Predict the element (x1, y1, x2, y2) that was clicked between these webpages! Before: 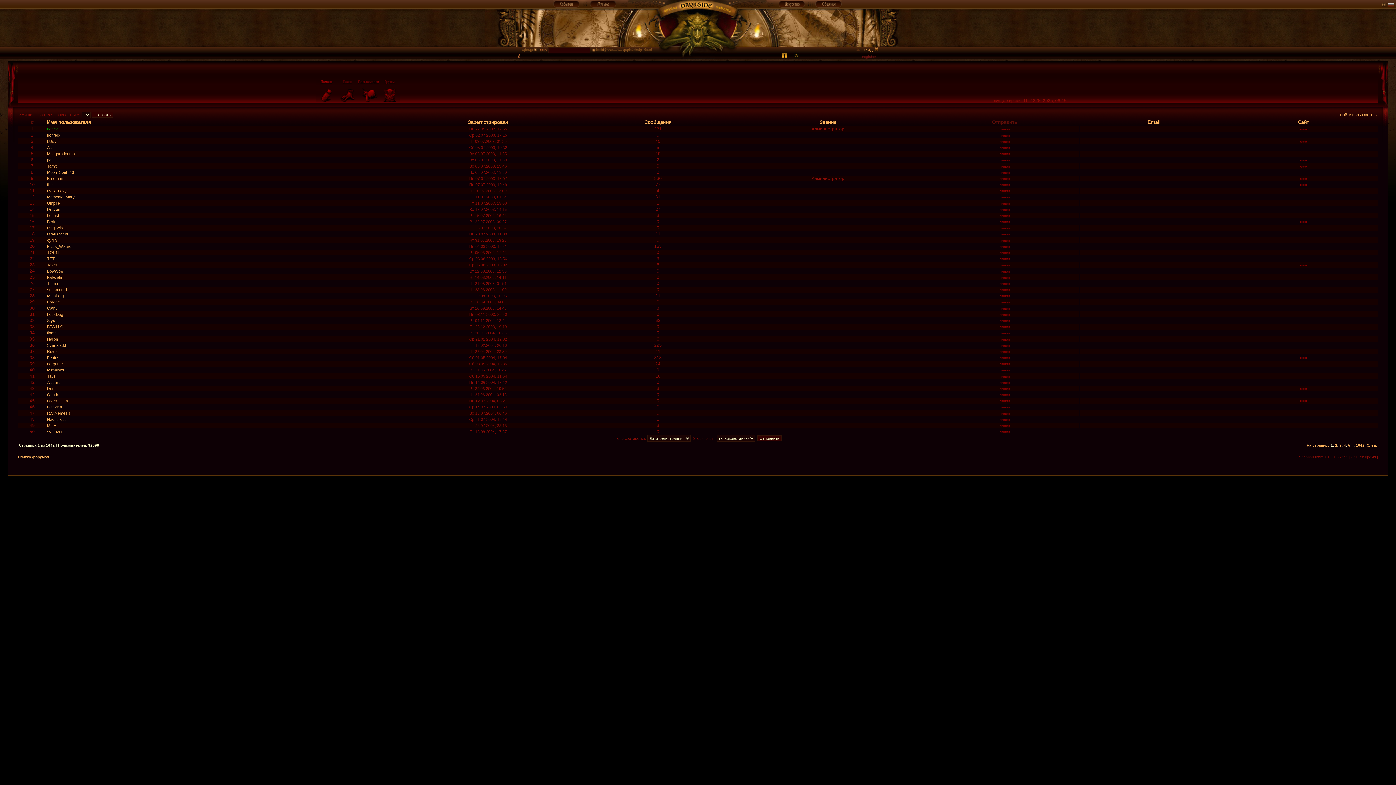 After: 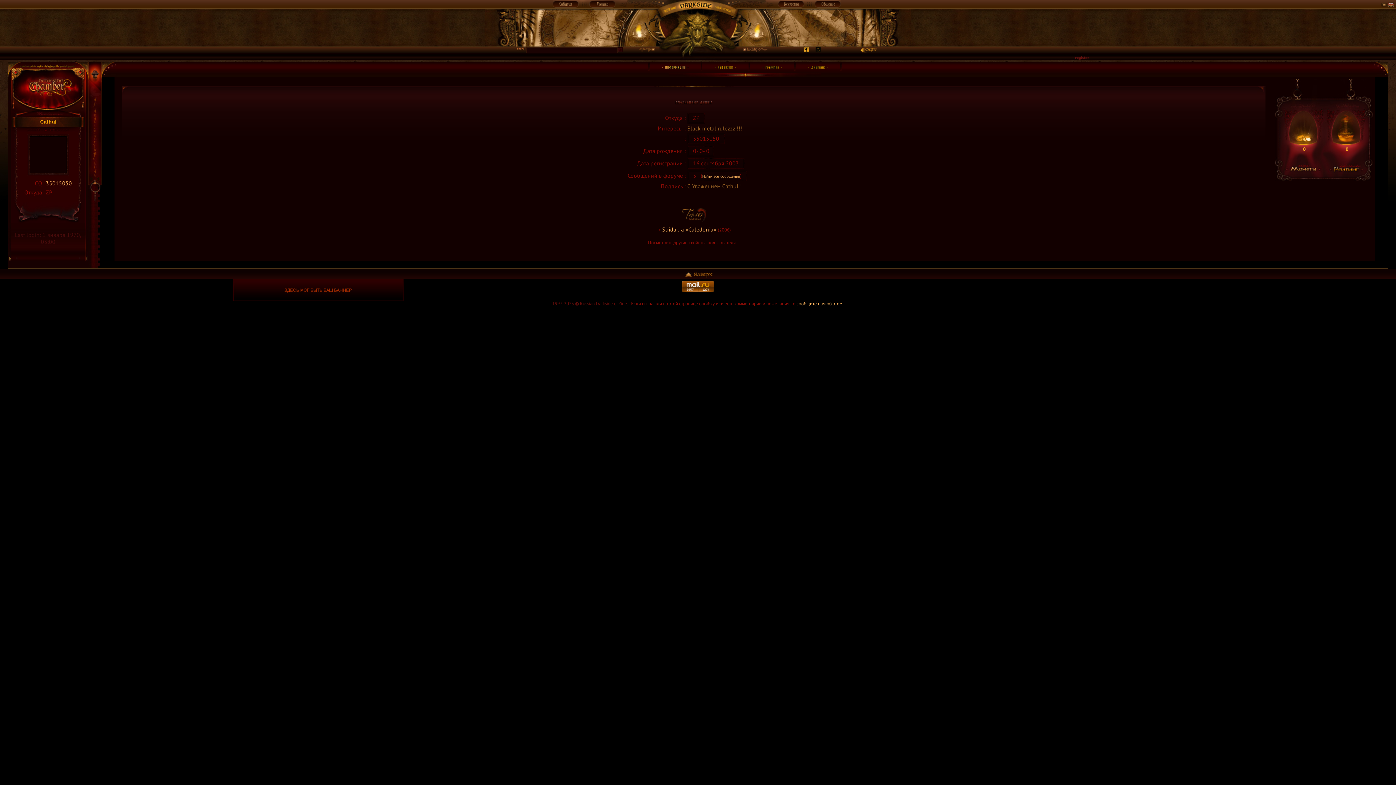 Action: bbox: (47, 306, 58, 310) label: Cathul